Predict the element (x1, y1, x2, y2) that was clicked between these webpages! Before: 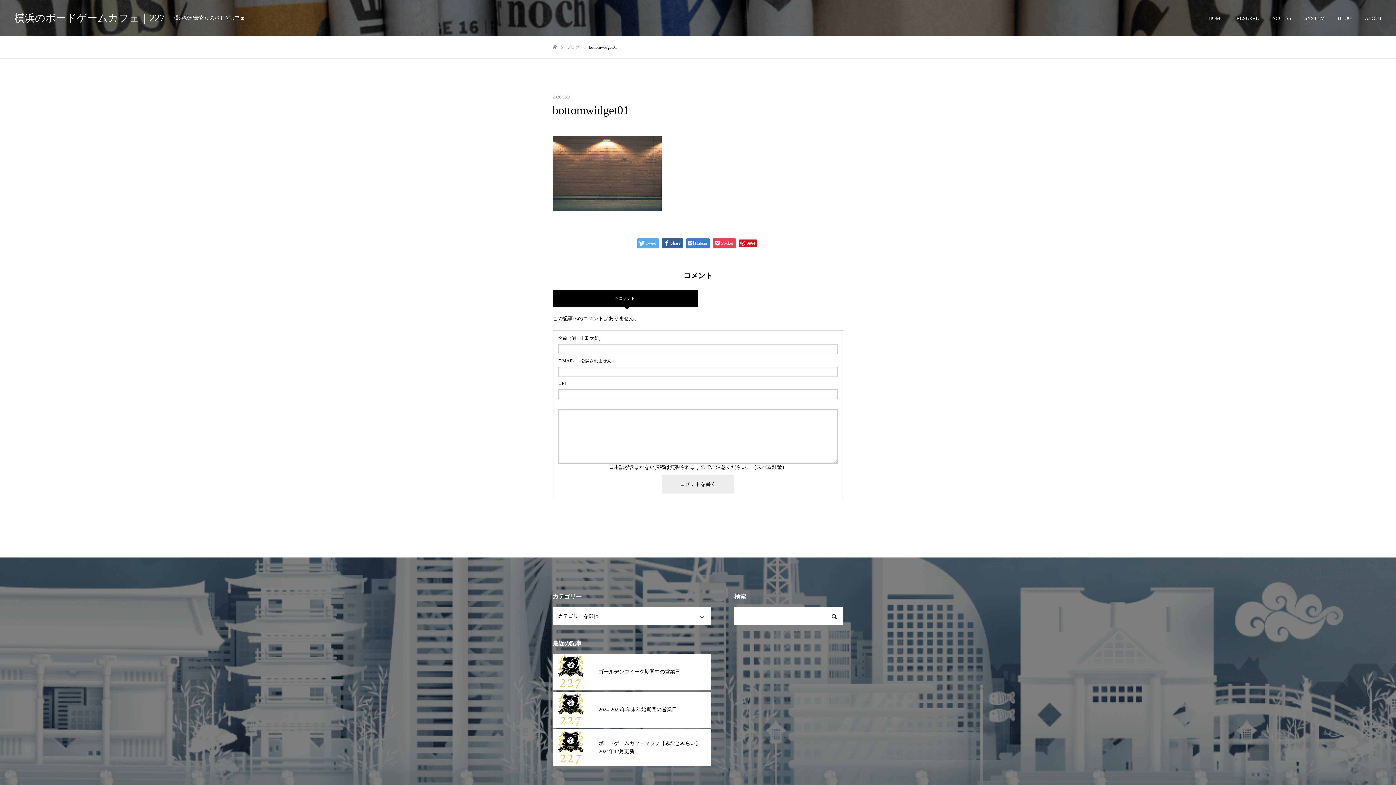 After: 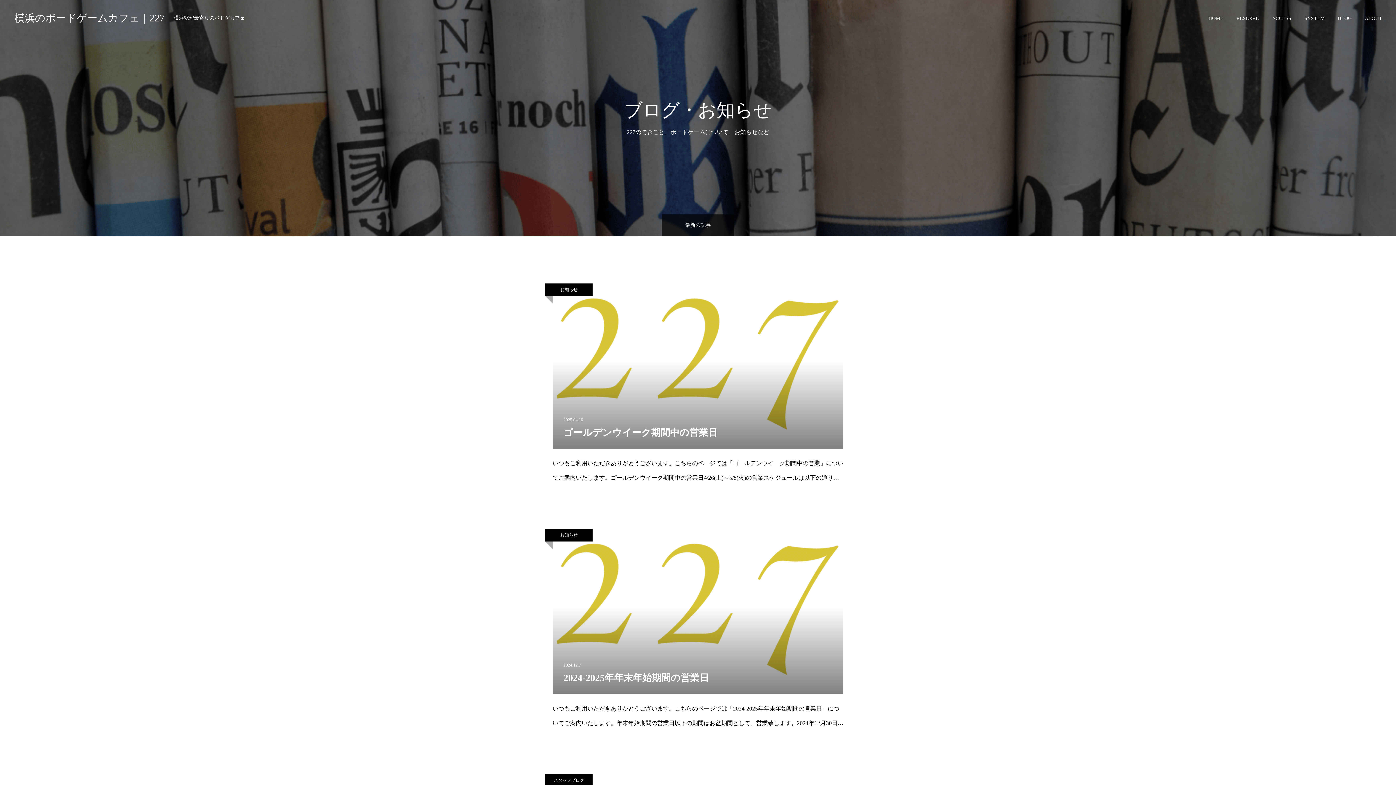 Action: bbox: (1331, 0, 1358, 36) label: BLOG